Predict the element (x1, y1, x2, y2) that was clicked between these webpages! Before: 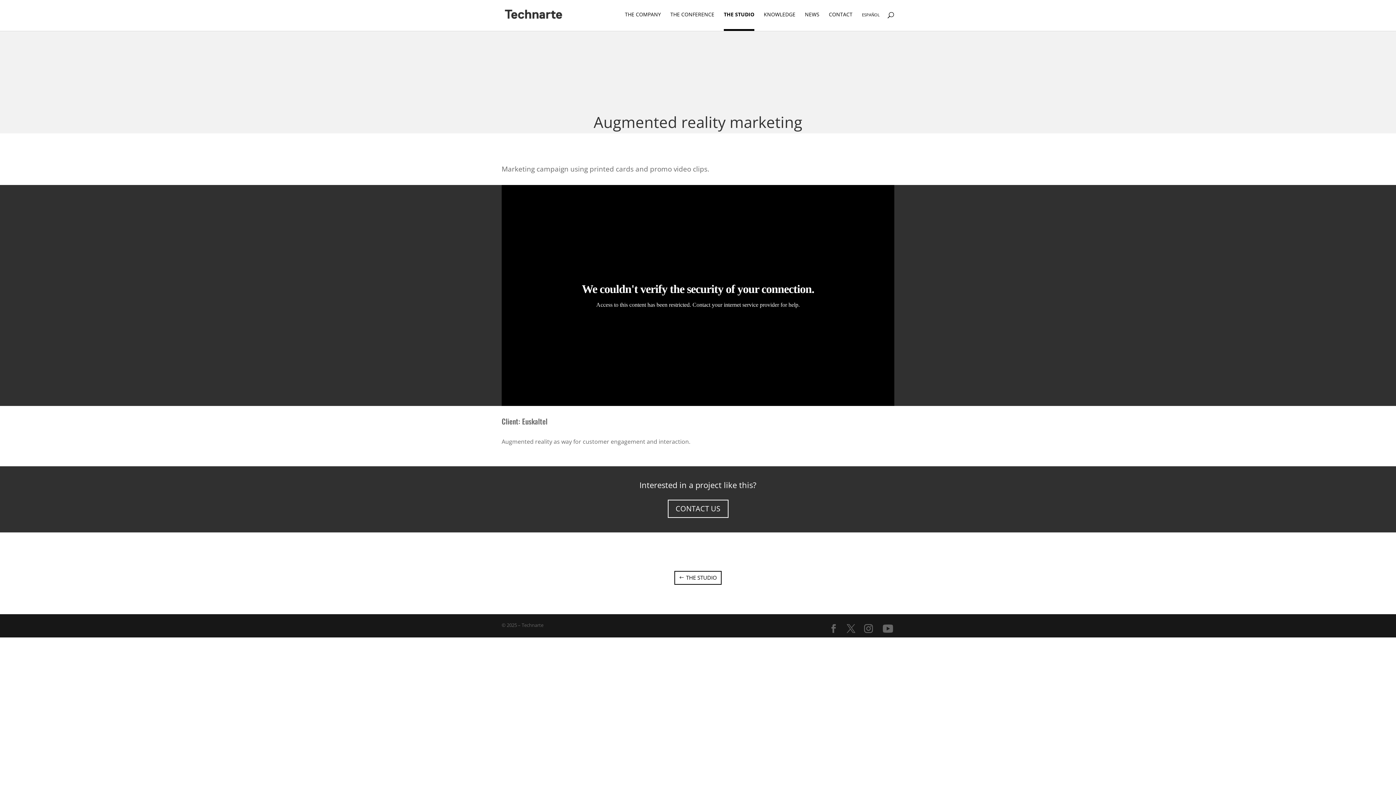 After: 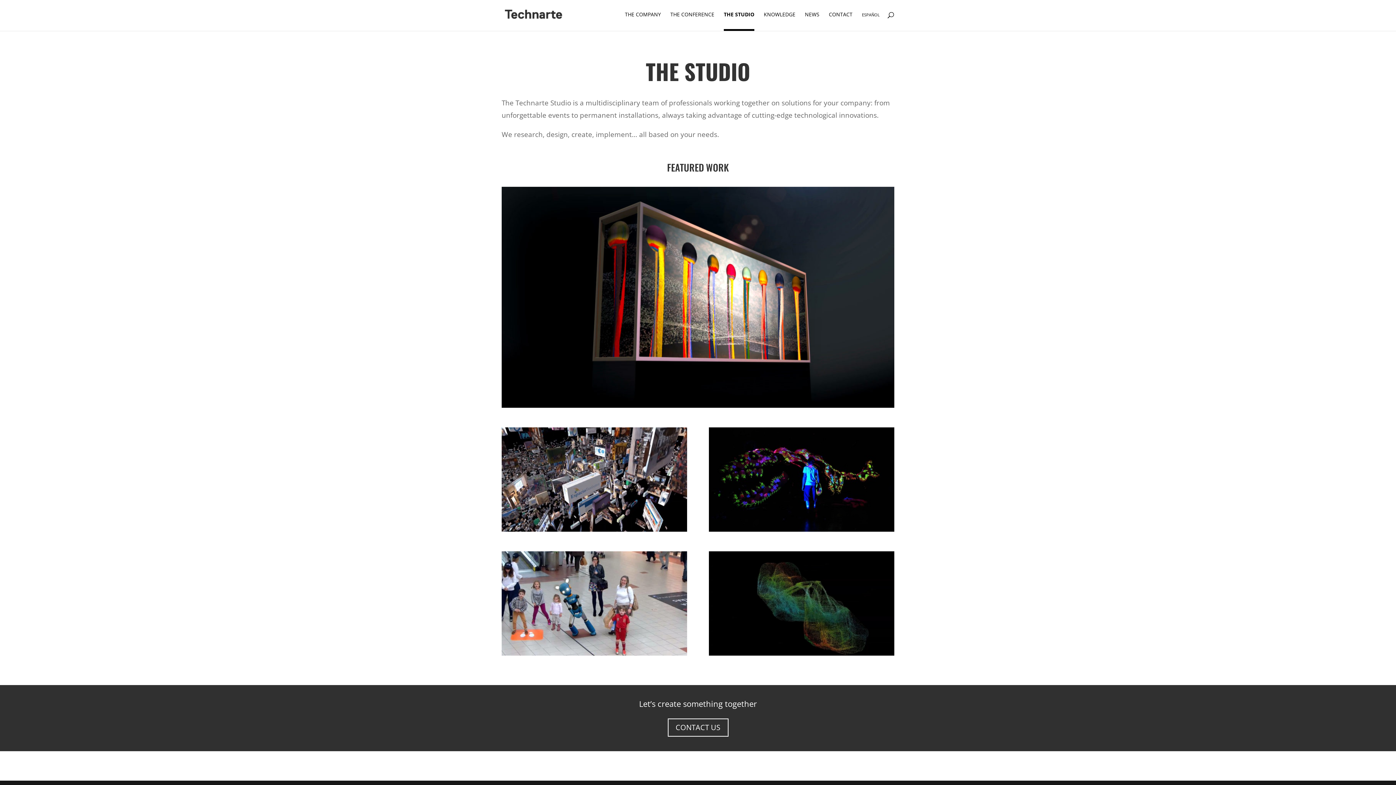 Action: label: THE STUDIO bbox: (674, 571, 721, 585)